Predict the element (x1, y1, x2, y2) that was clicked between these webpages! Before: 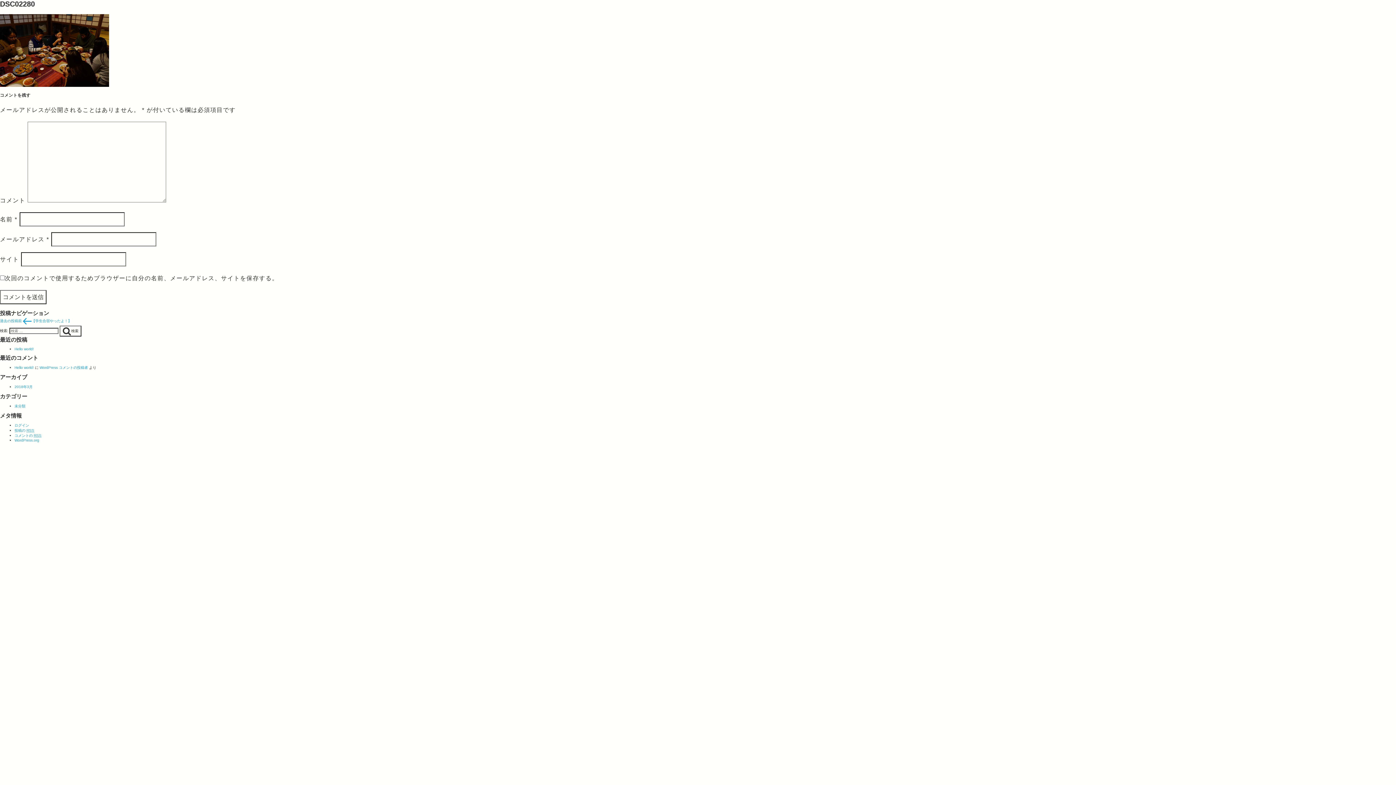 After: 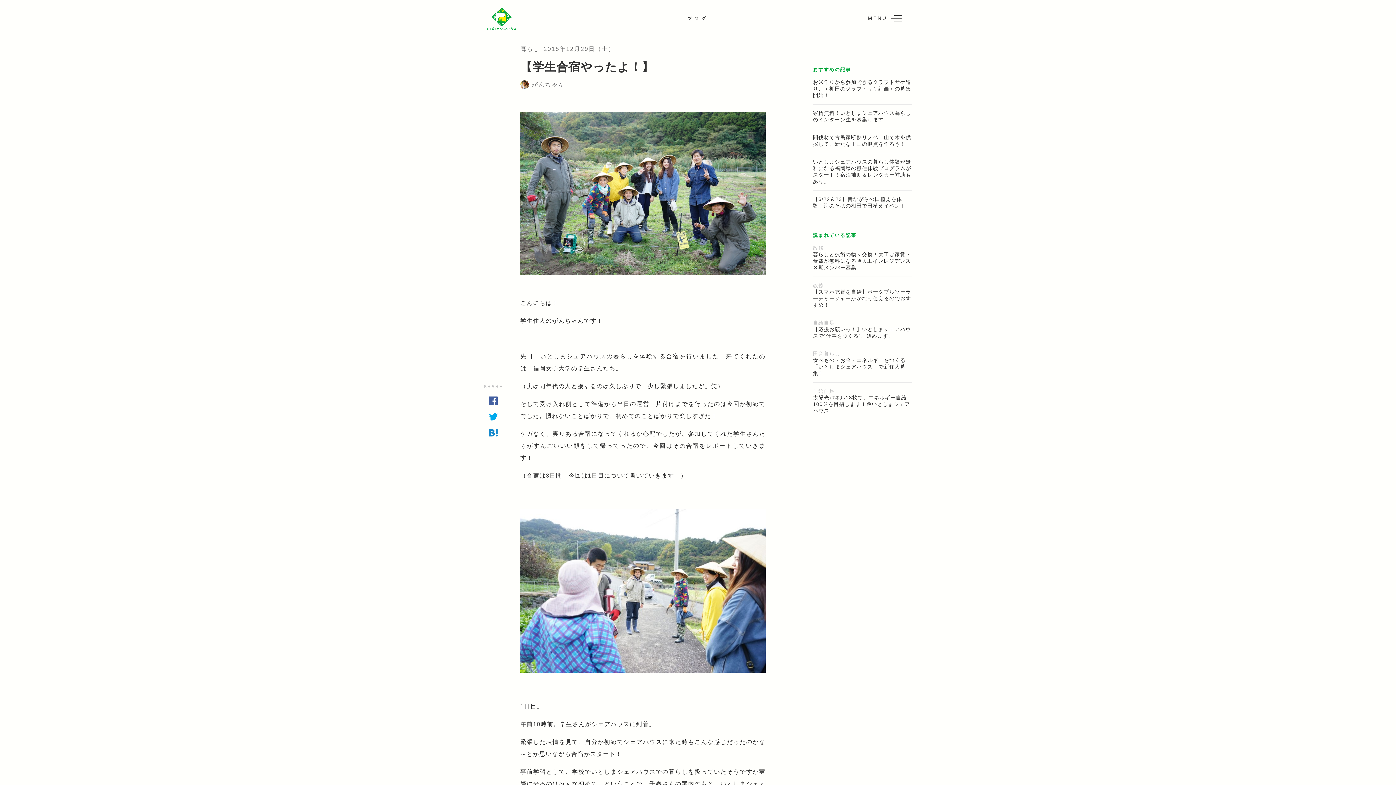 Action: label: 過去の投稿前 【学生合宿やったよ！】 bbox: (0, 319, 71, 323)